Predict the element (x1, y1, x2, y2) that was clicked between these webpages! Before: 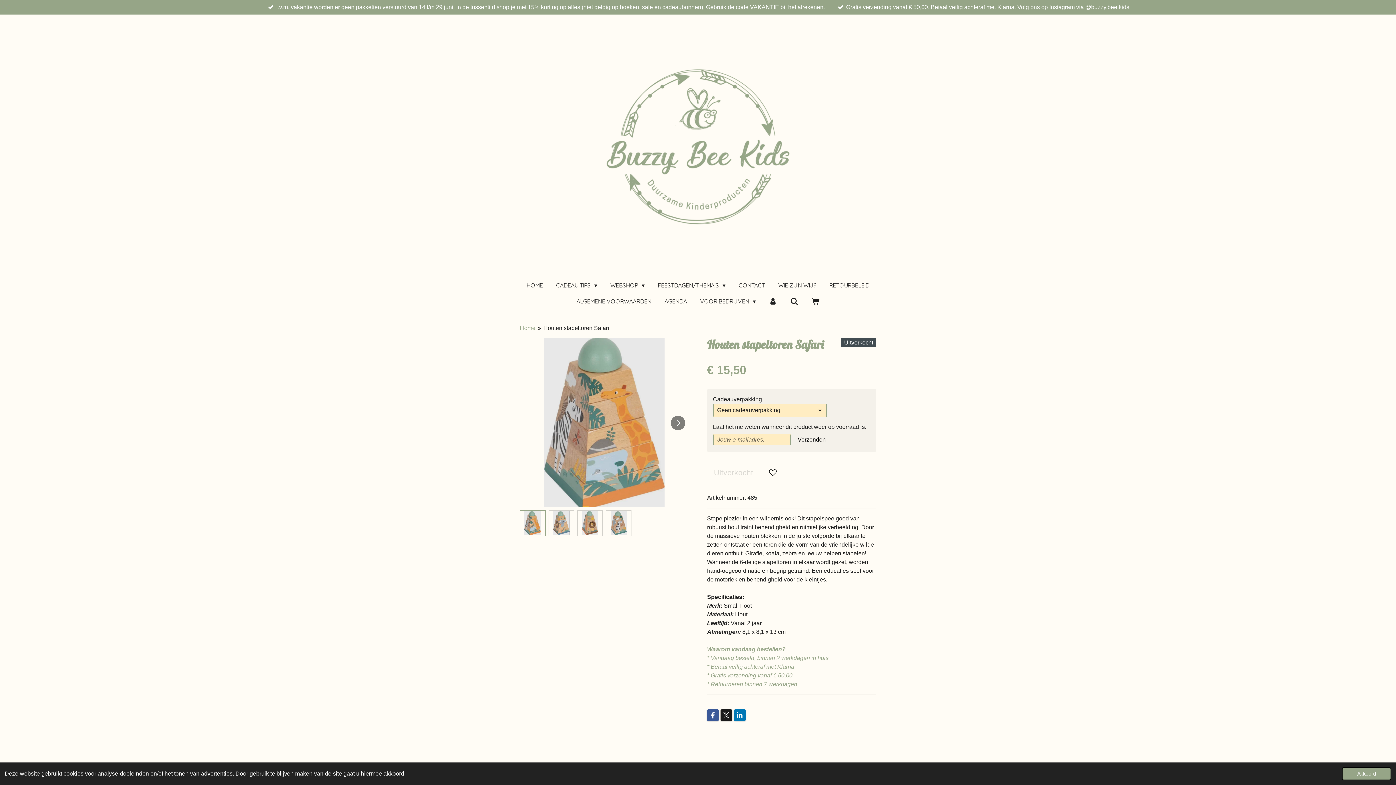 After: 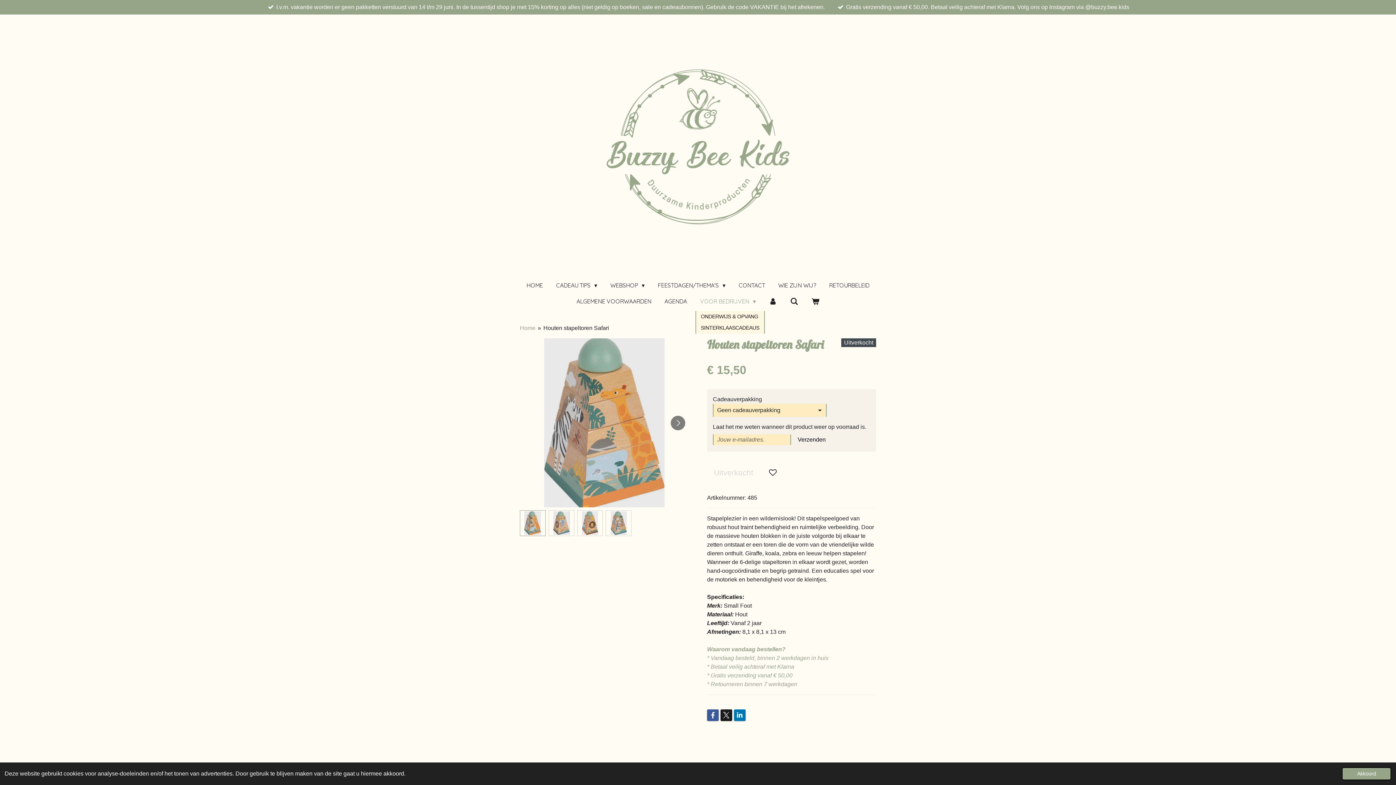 Action: label: VOOR BEDRIJVEN  bbox: (695, 295, 760, 307)